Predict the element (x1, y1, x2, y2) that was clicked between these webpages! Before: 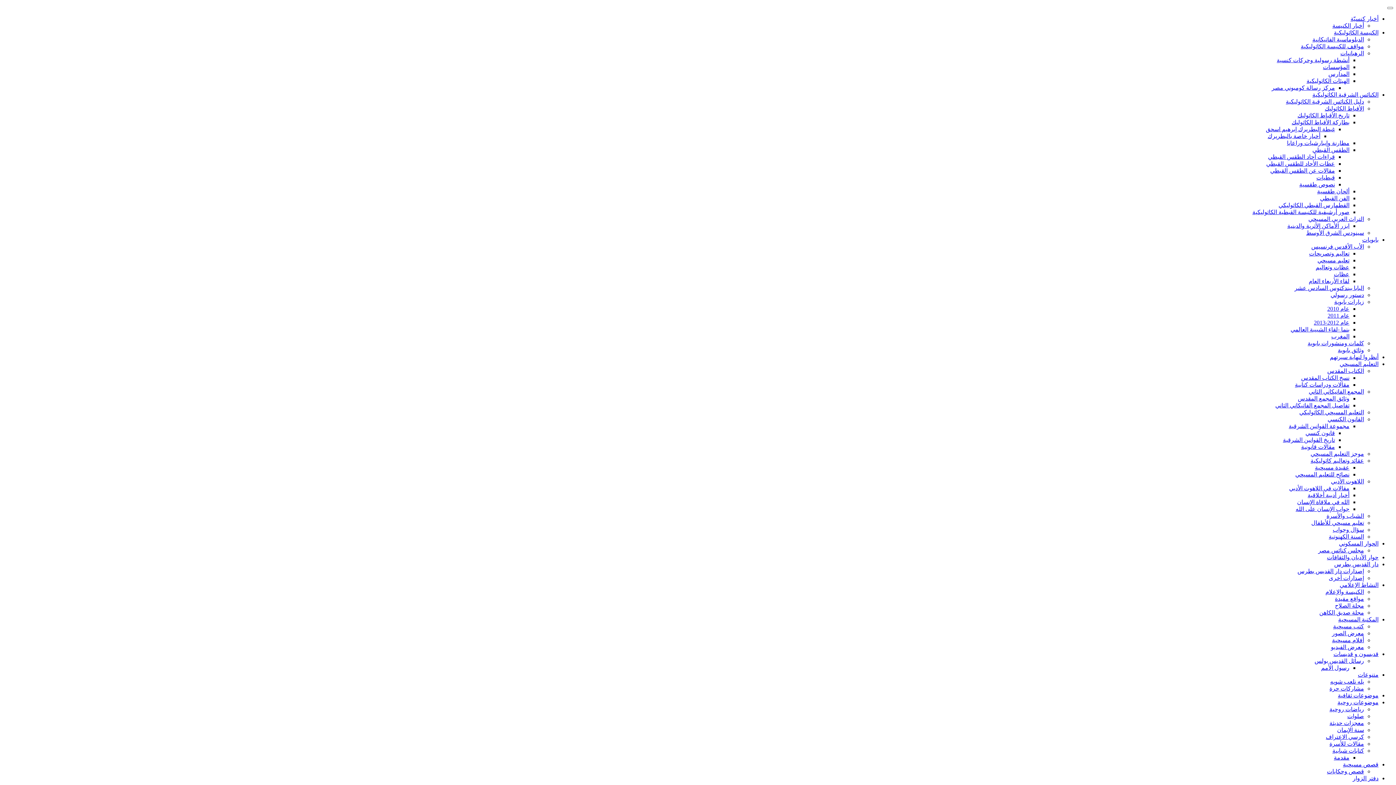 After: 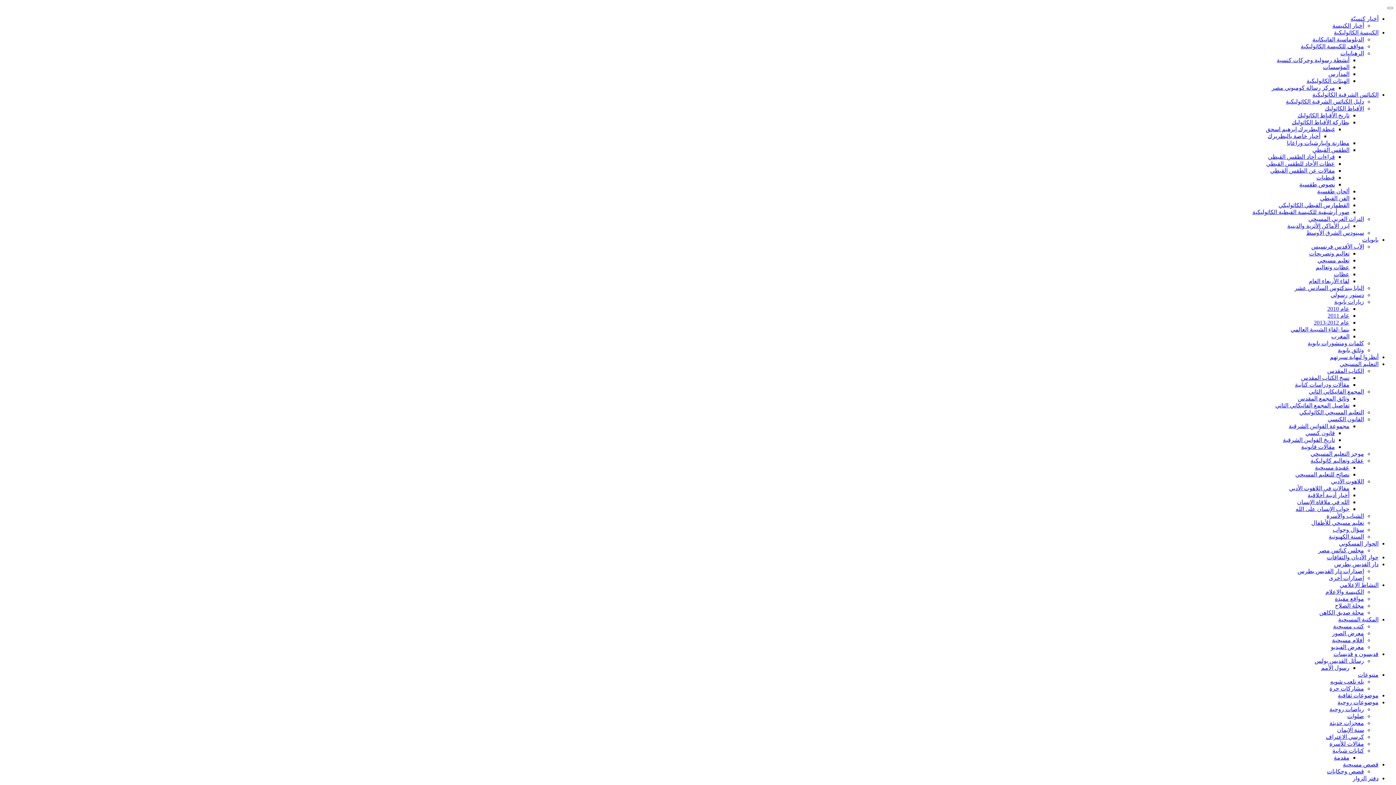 Action: bbox: (1332, 630, 1364, 636) label: معرض الصور